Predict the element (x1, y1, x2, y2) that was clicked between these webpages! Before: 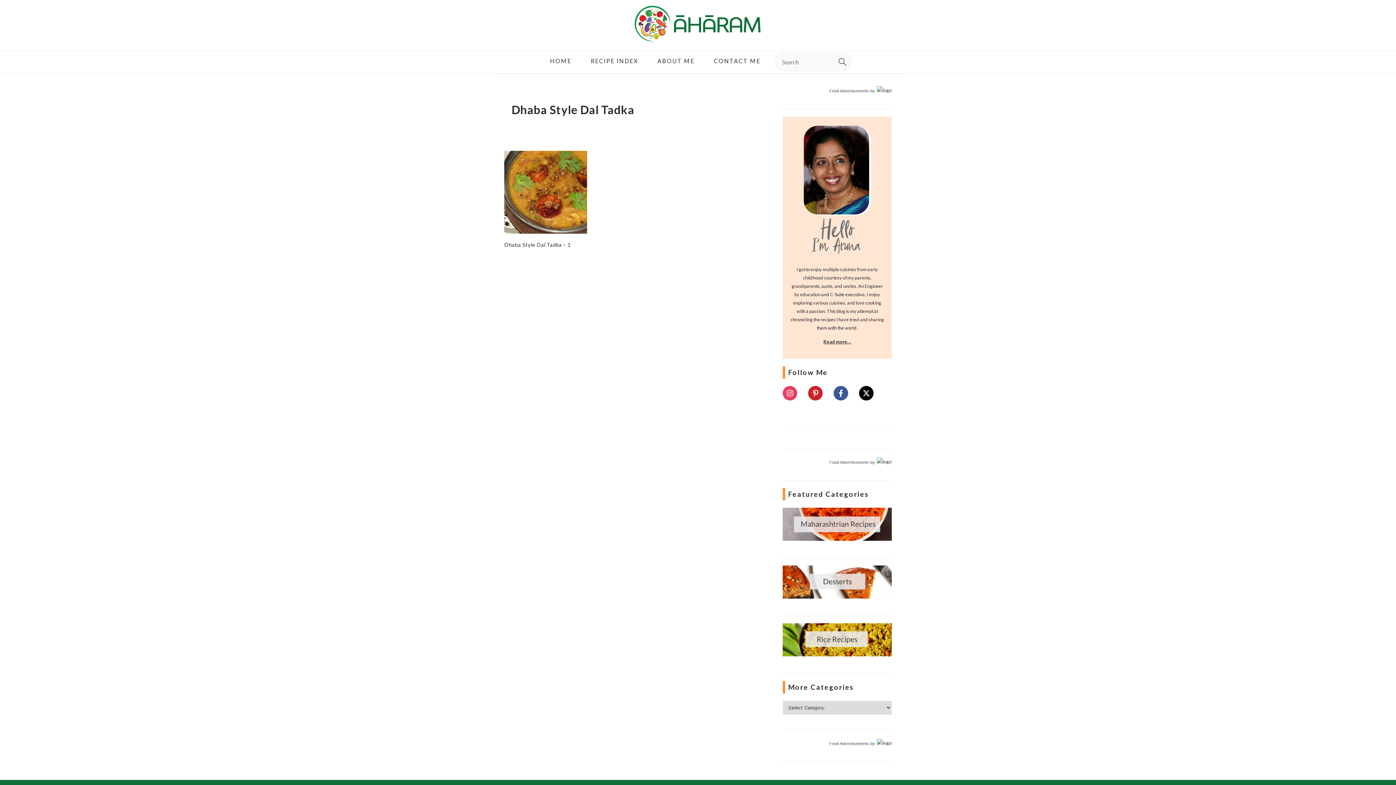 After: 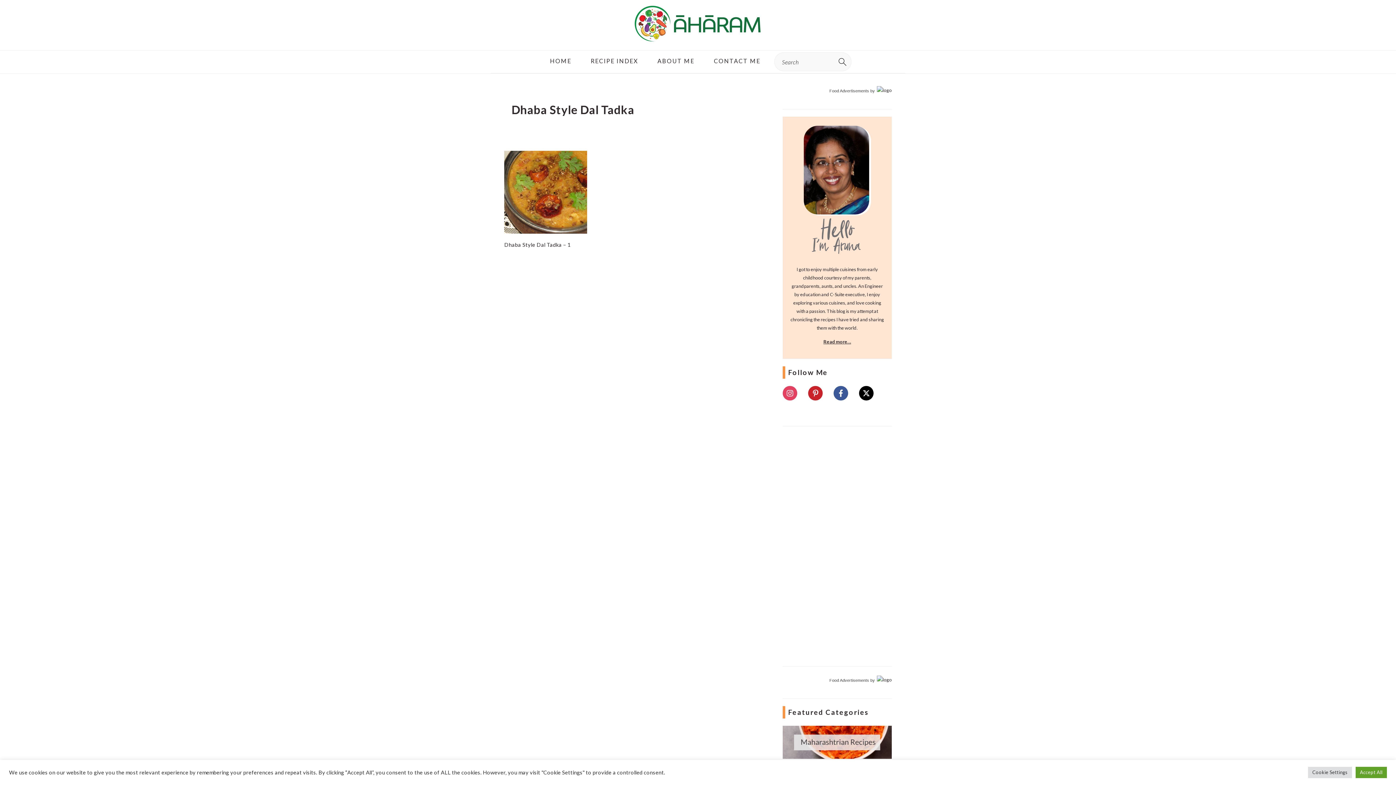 Action: label: Food Advertisements bbox: (829, 460, 869, 464)